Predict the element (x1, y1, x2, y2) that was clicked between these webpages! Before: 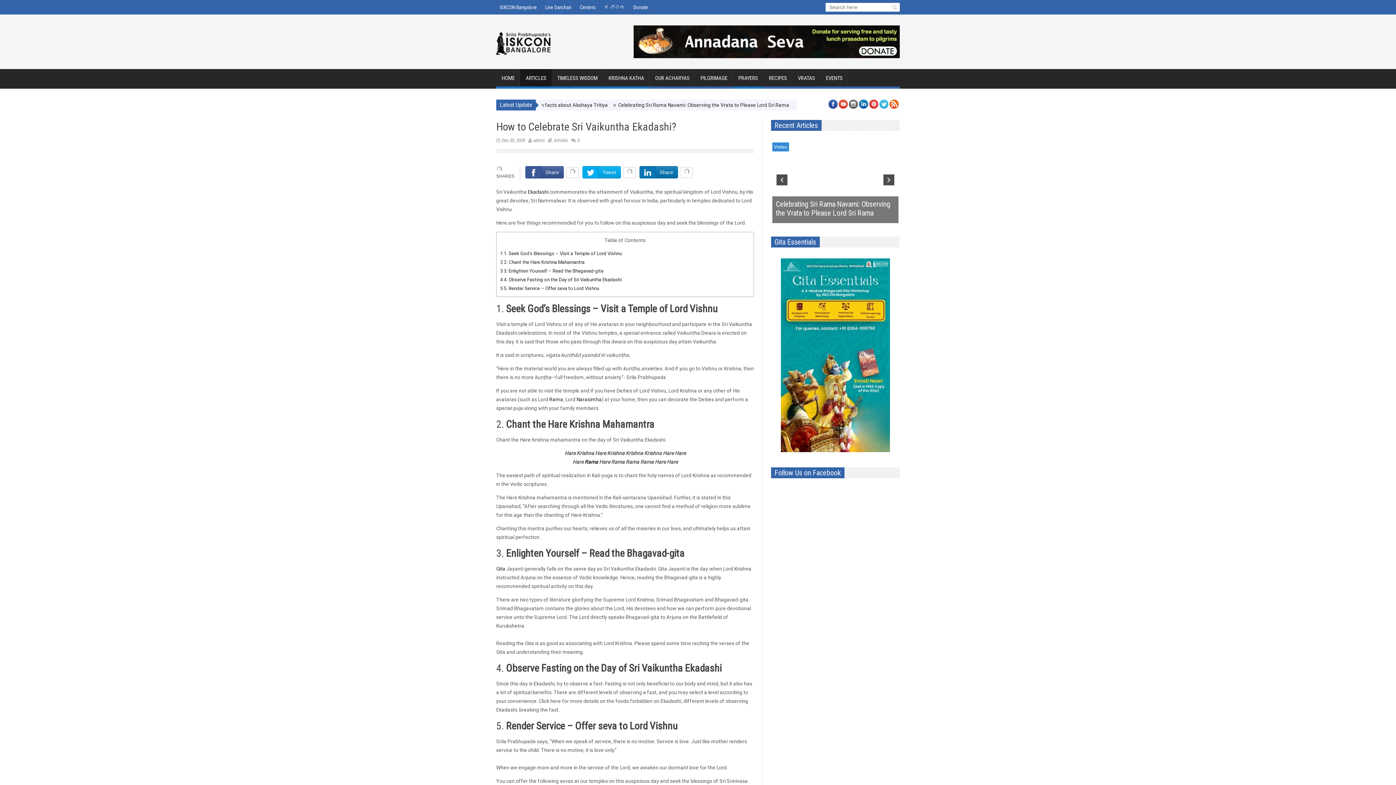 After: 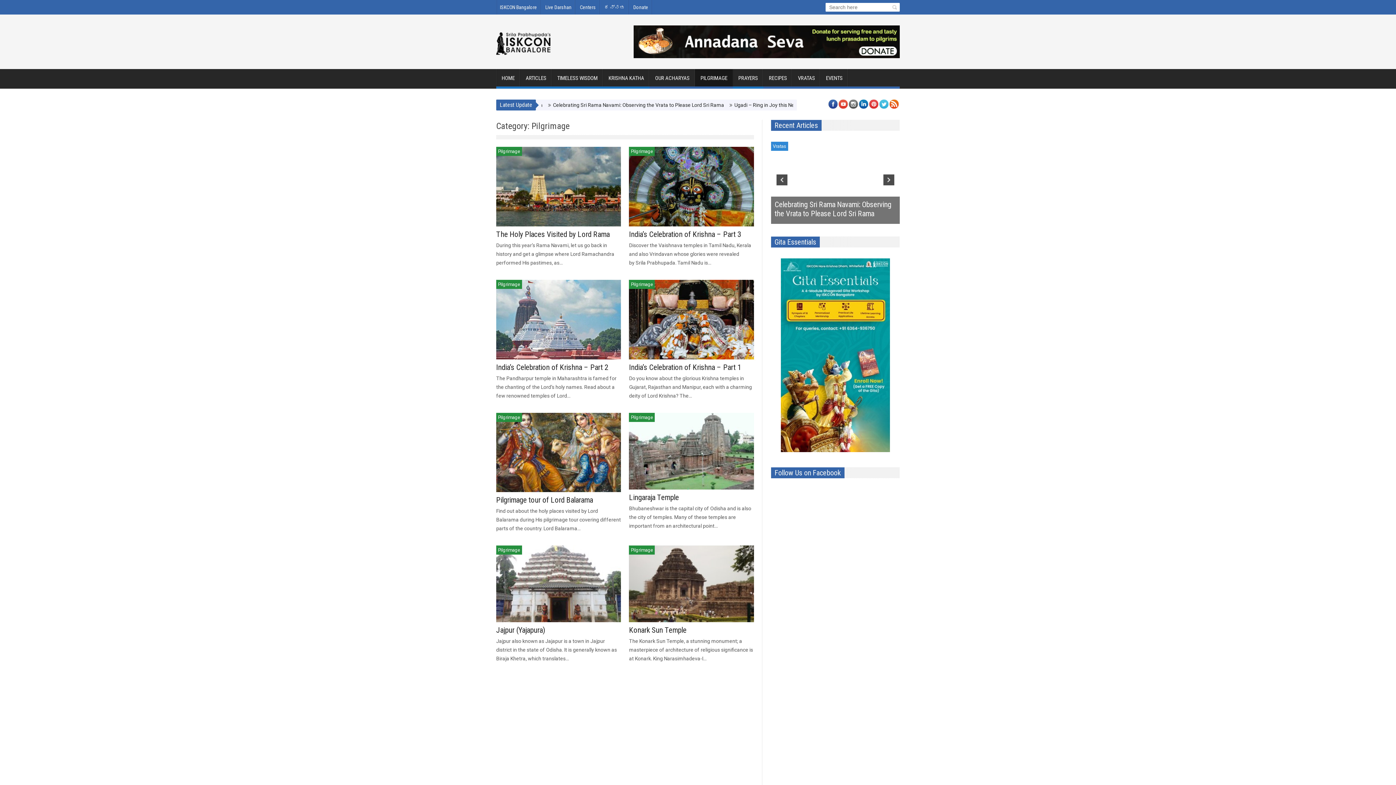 Action: bbox: (695, 69, 733, 87) label: PILGRIMAGE